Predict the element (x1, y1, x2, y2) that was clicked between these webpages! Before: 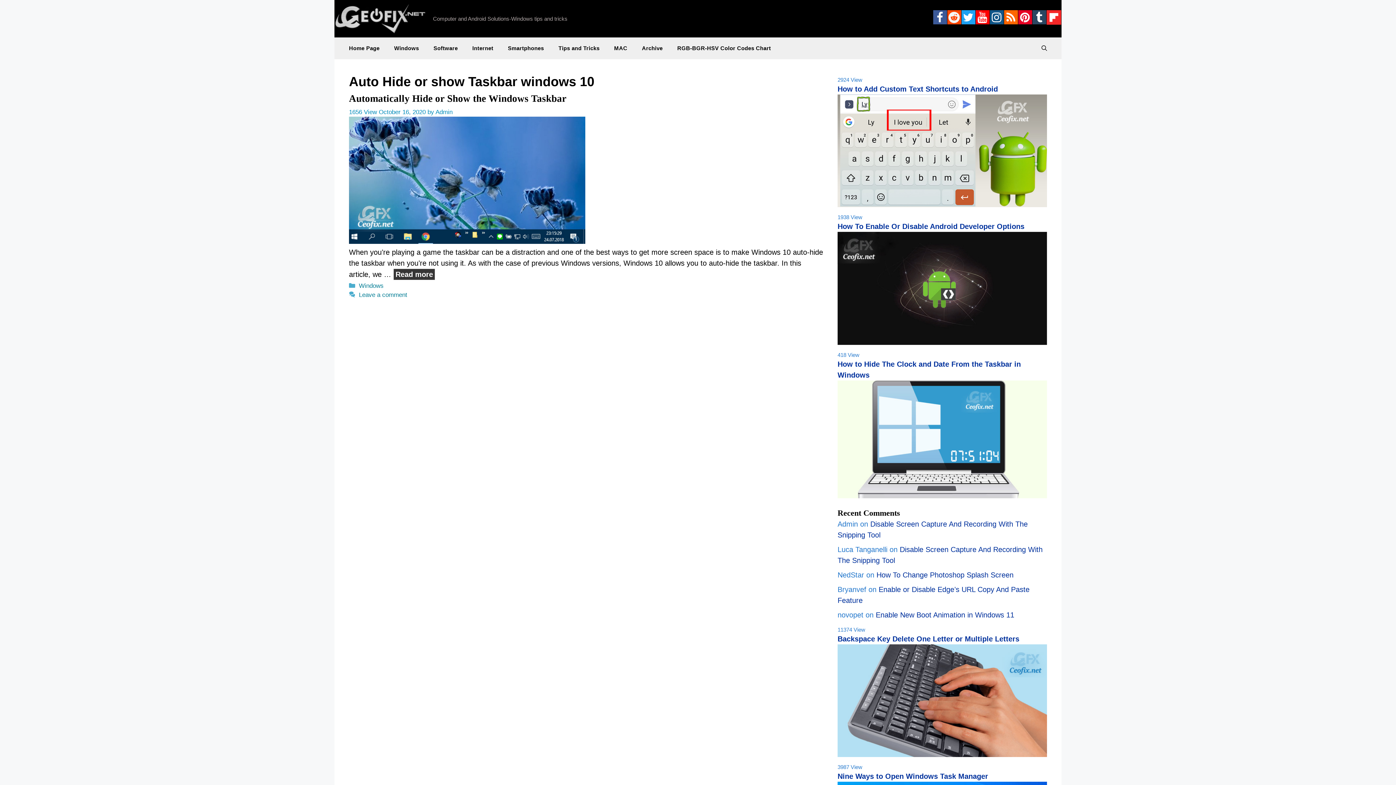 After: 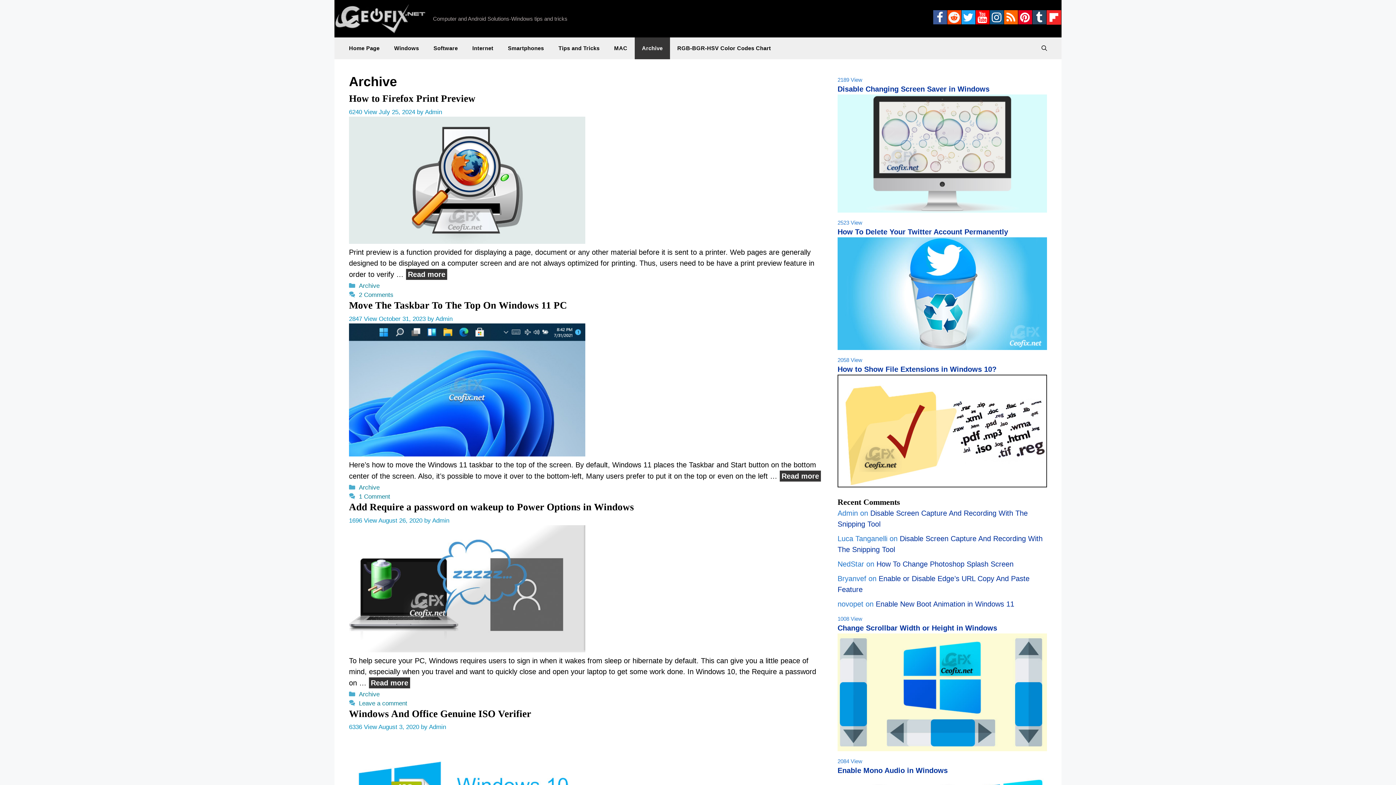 Action: label: Archive bbox: (634, 37, 670, 59)